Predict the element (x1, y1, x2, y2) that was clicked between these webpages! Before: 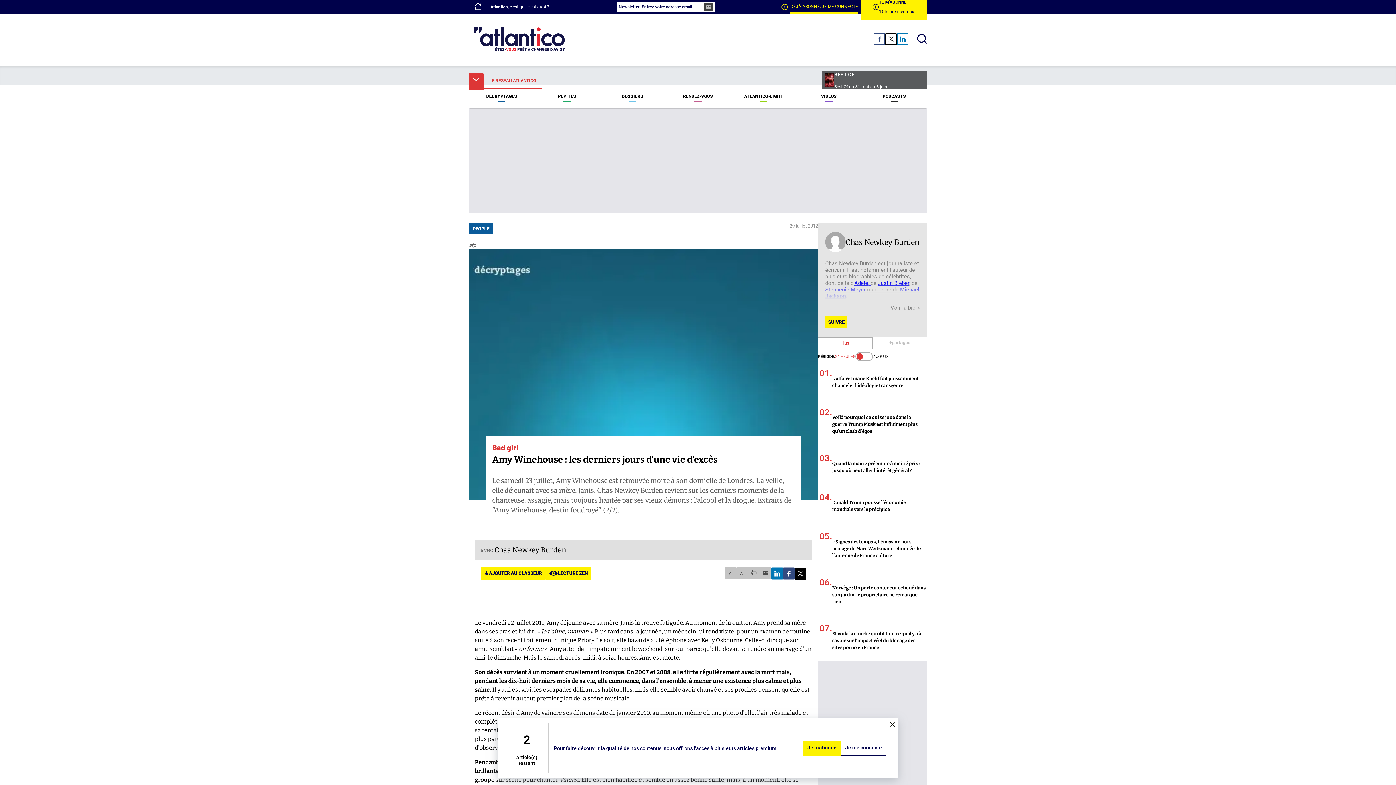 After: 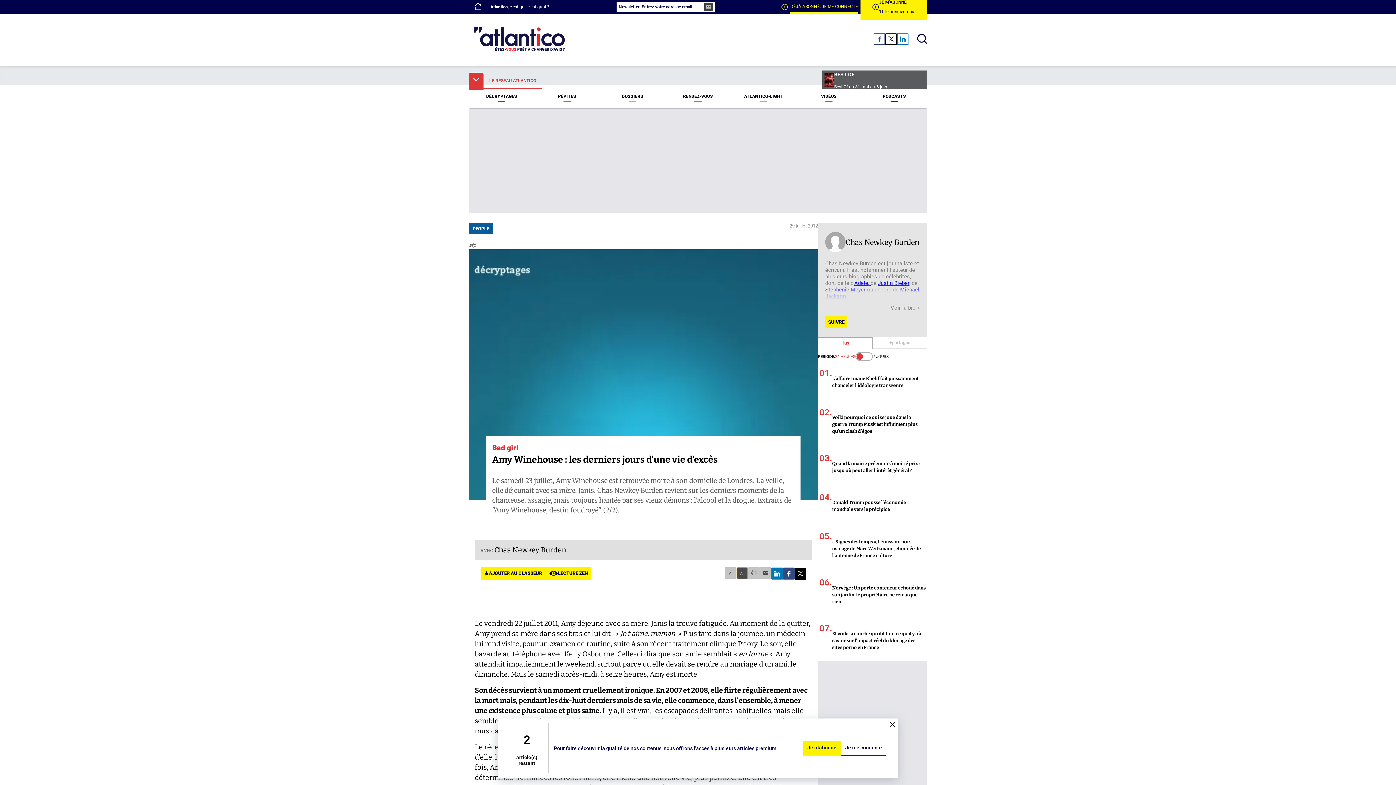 Action: bbox: (736, 567, 748, 579) label: A+